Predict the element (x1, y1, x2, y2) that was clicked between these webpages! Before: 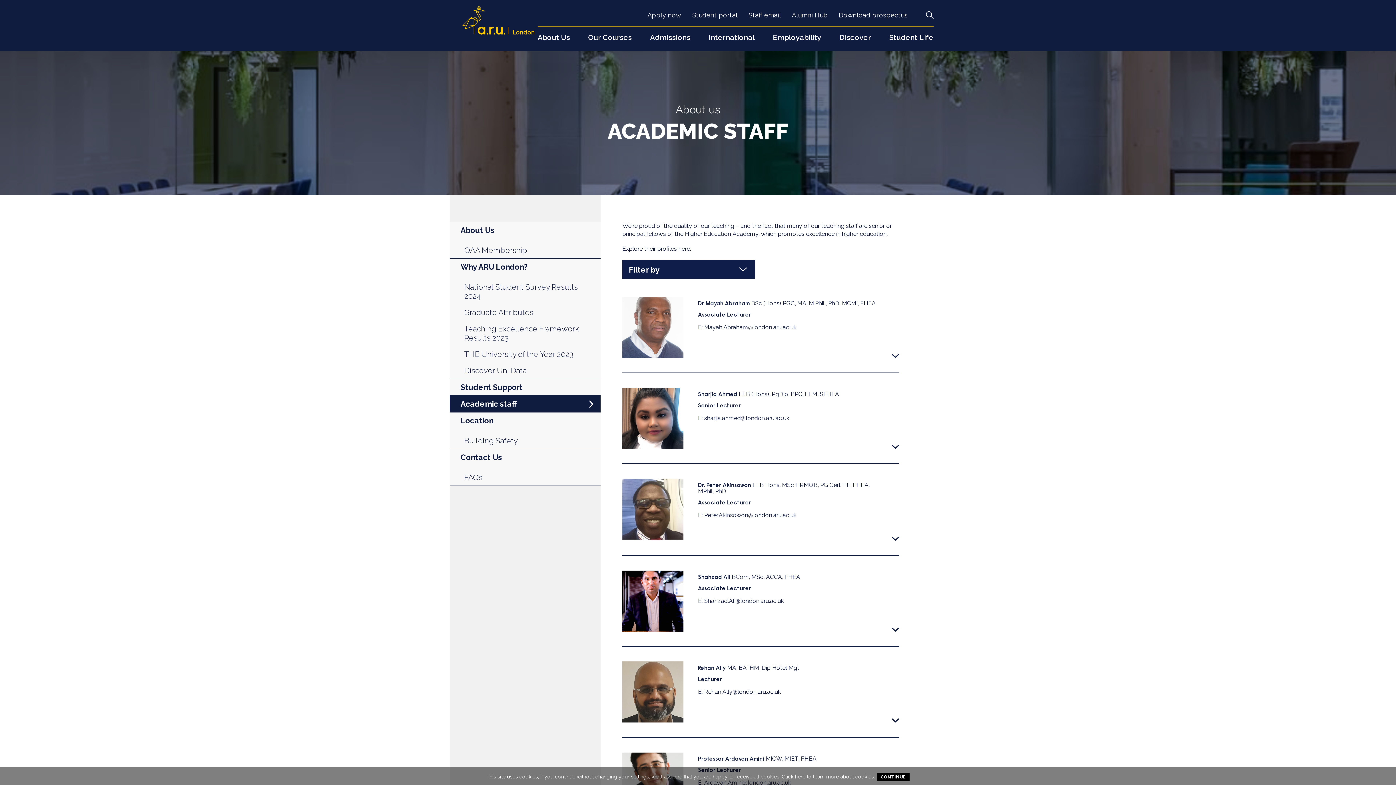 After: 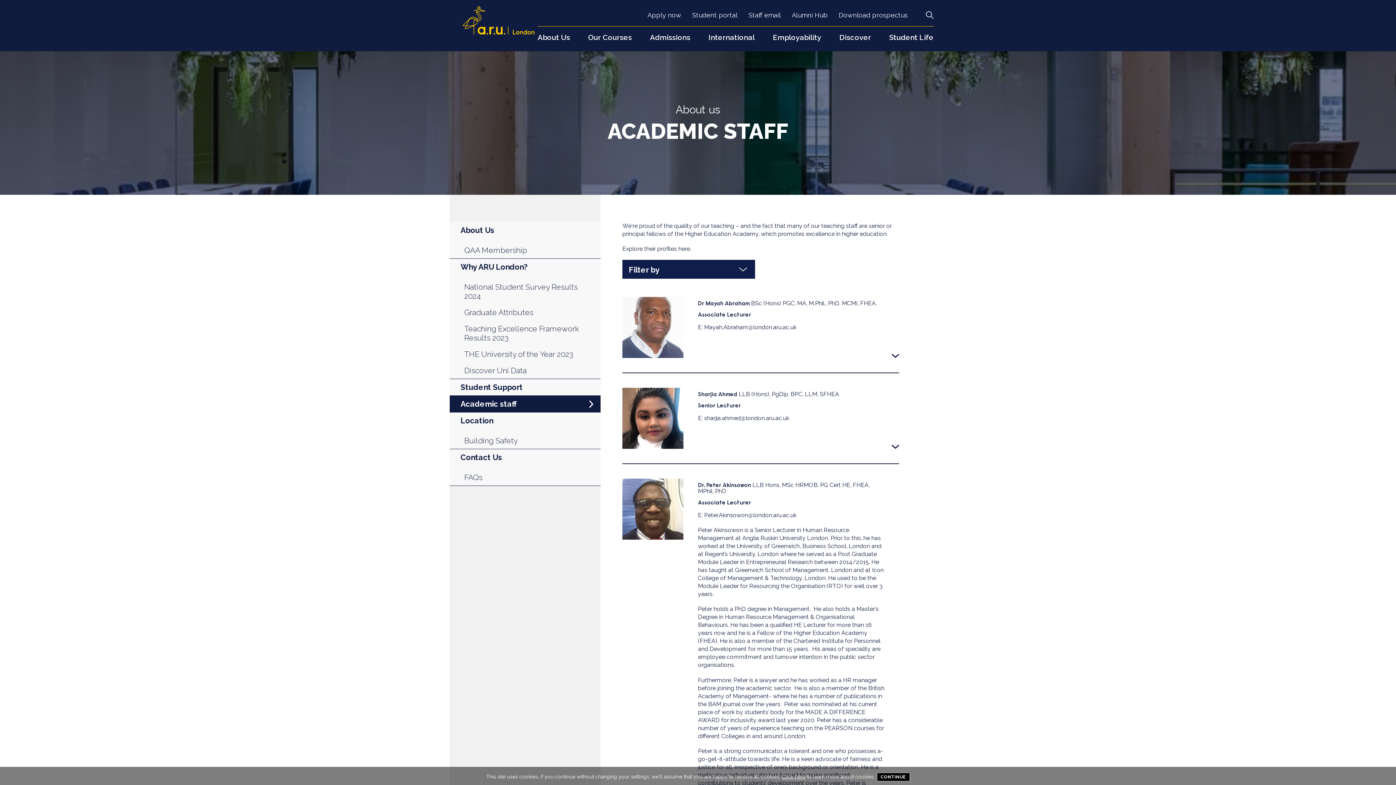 Action: bbox: (892, 537, 899, 541)